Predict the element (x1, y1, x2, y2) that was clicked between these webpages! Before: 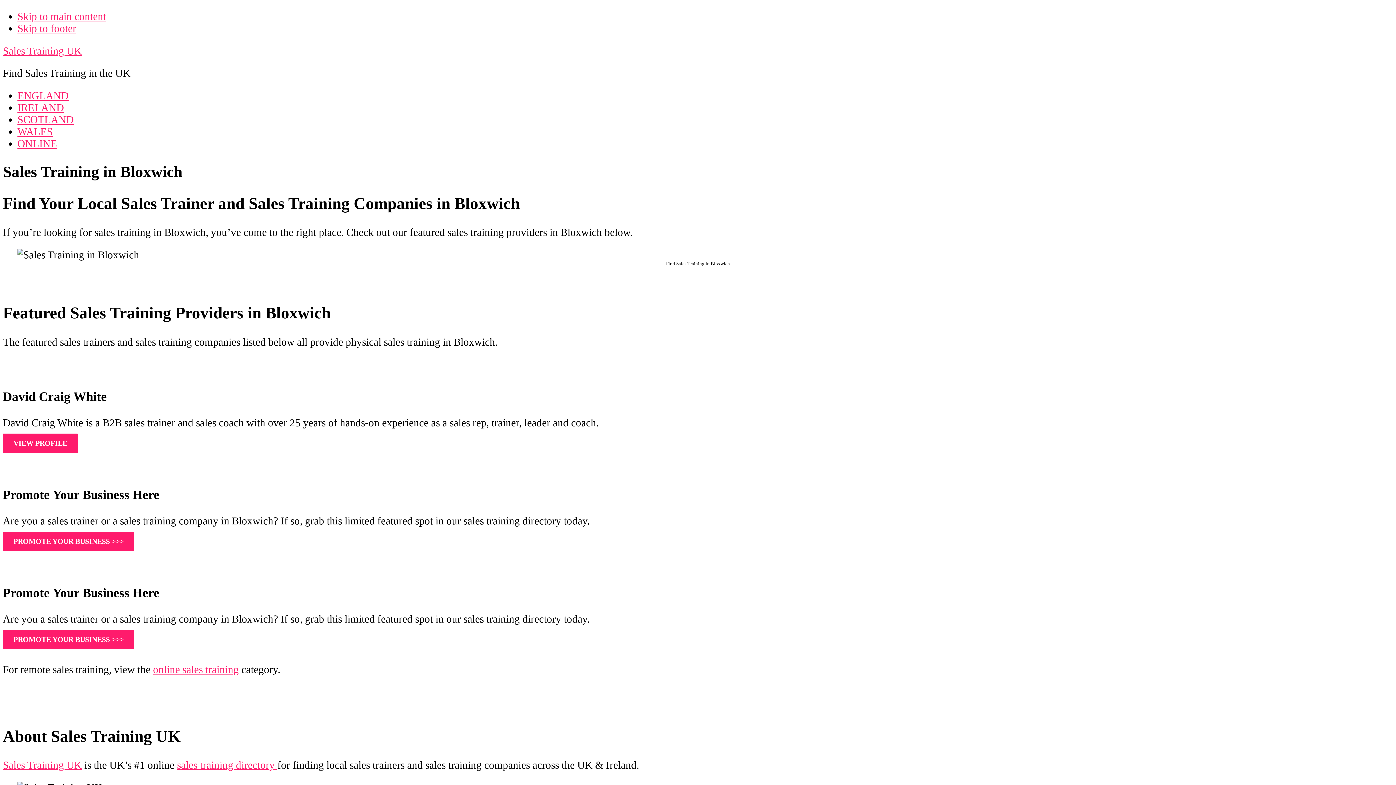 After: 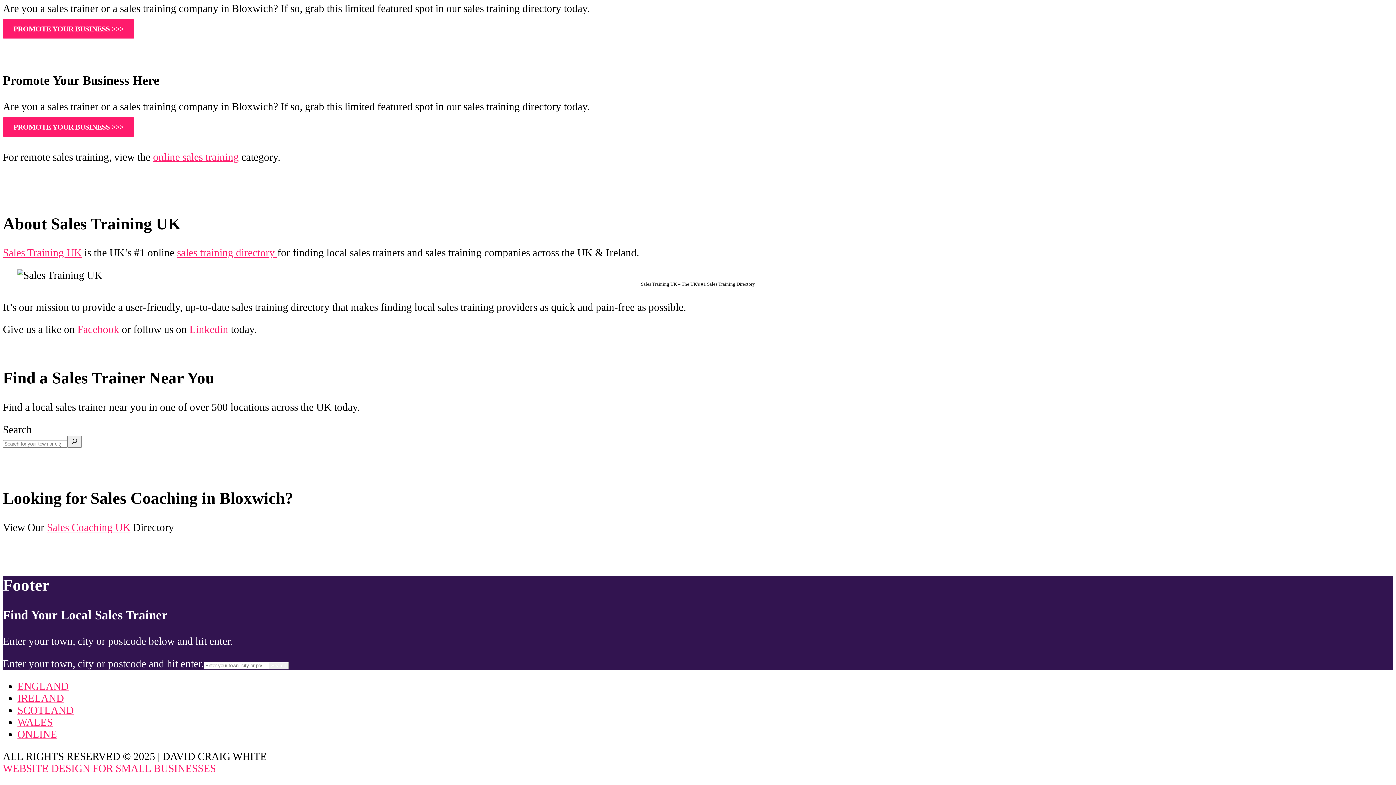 Action: label: Skip to footer bbox: (17, 22, 76, 34)